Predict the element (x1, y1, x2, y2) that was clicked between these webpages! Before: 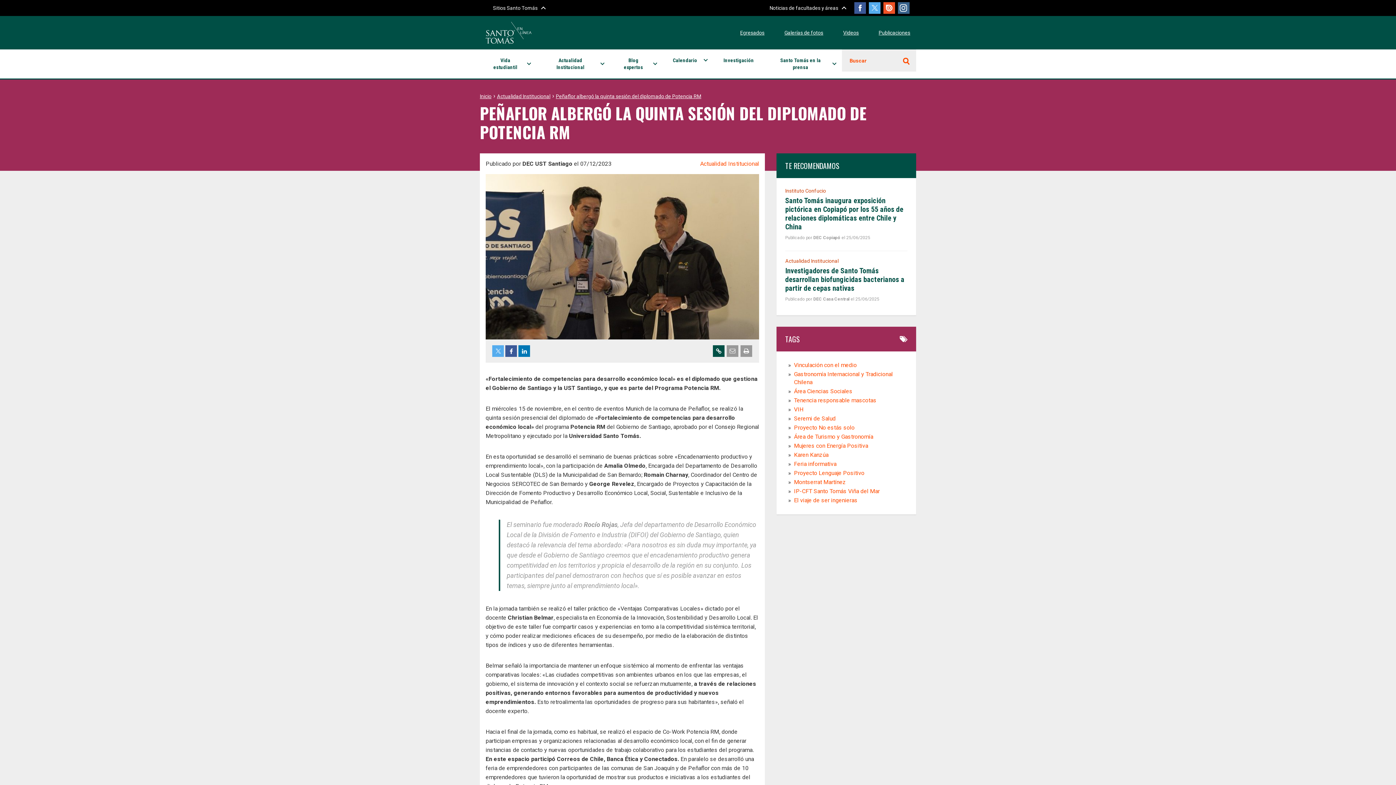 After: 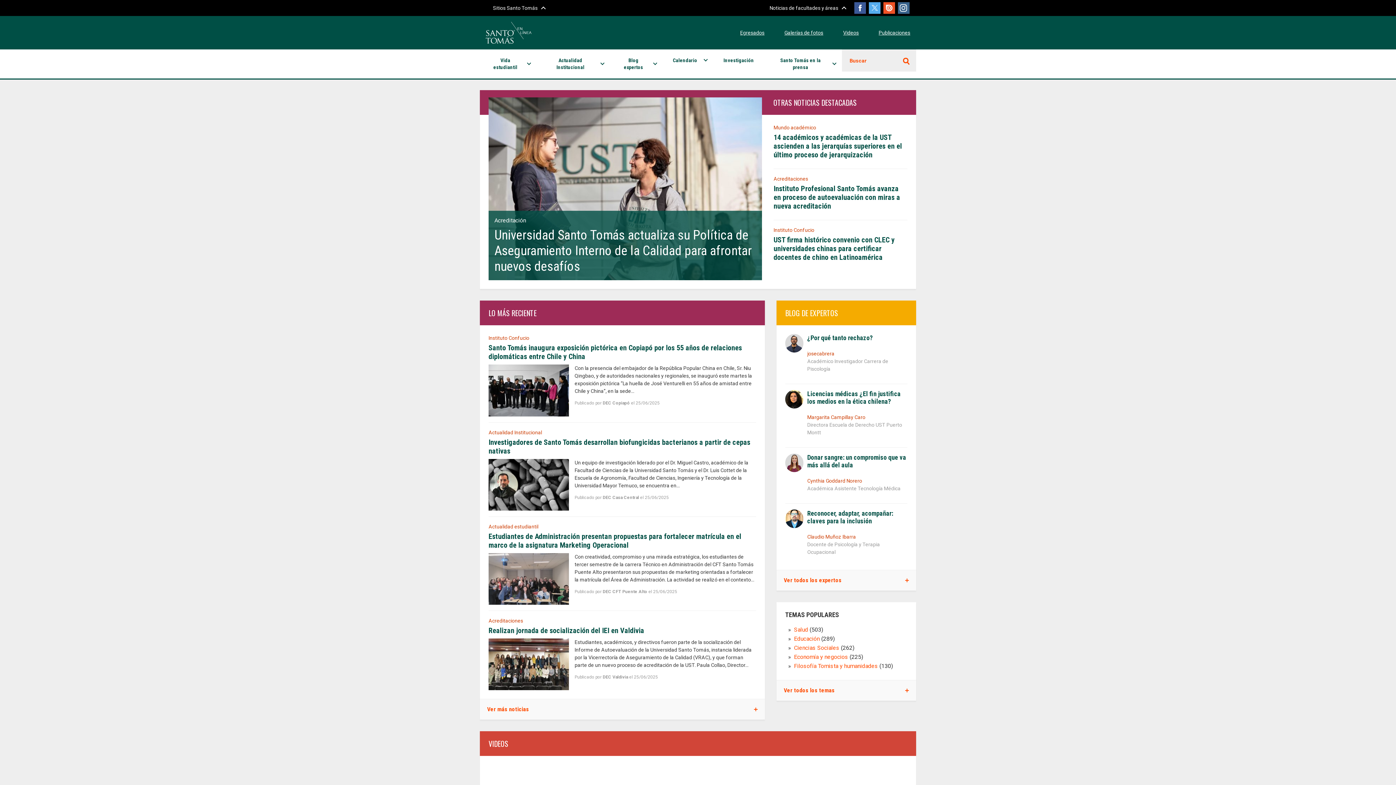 Action: bbox: (480, 91, 497, 100) label: Inicio